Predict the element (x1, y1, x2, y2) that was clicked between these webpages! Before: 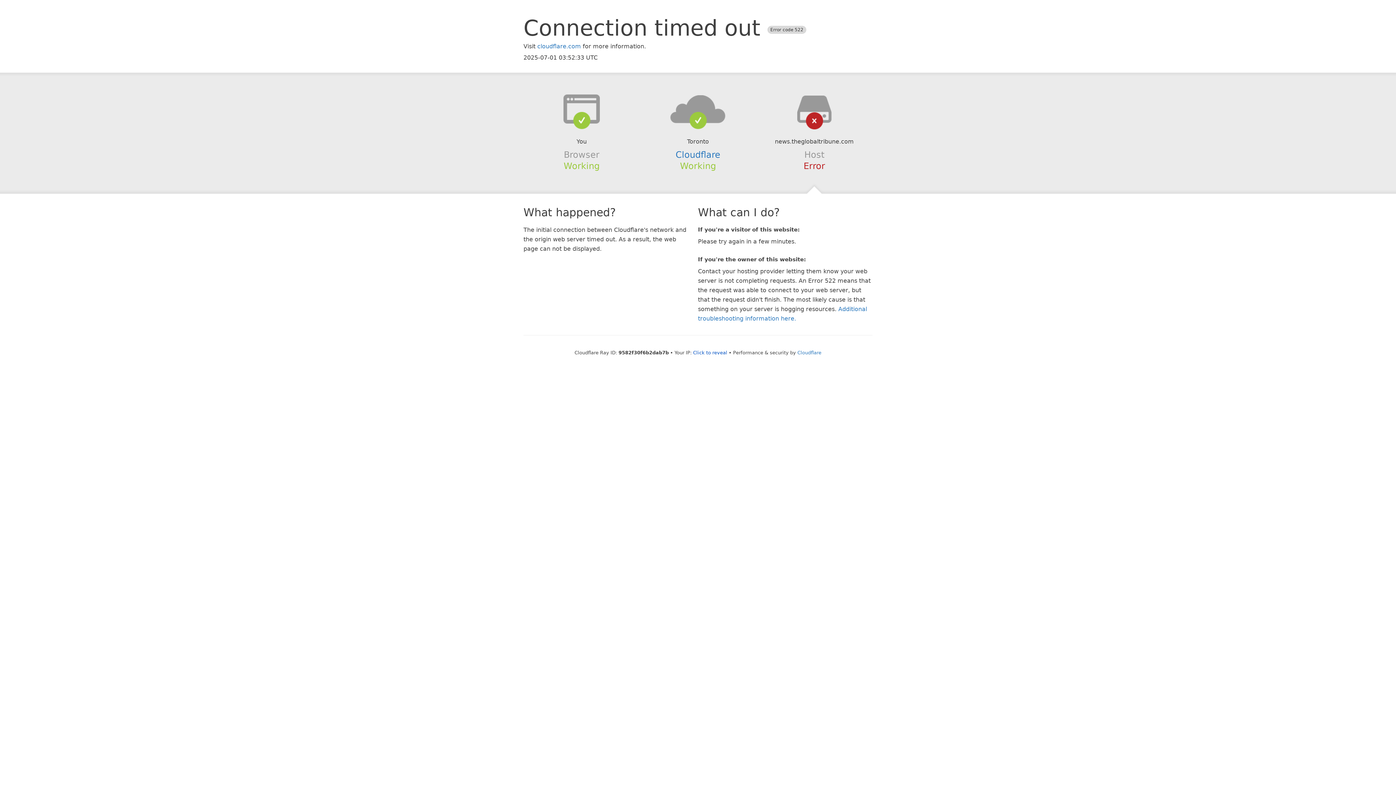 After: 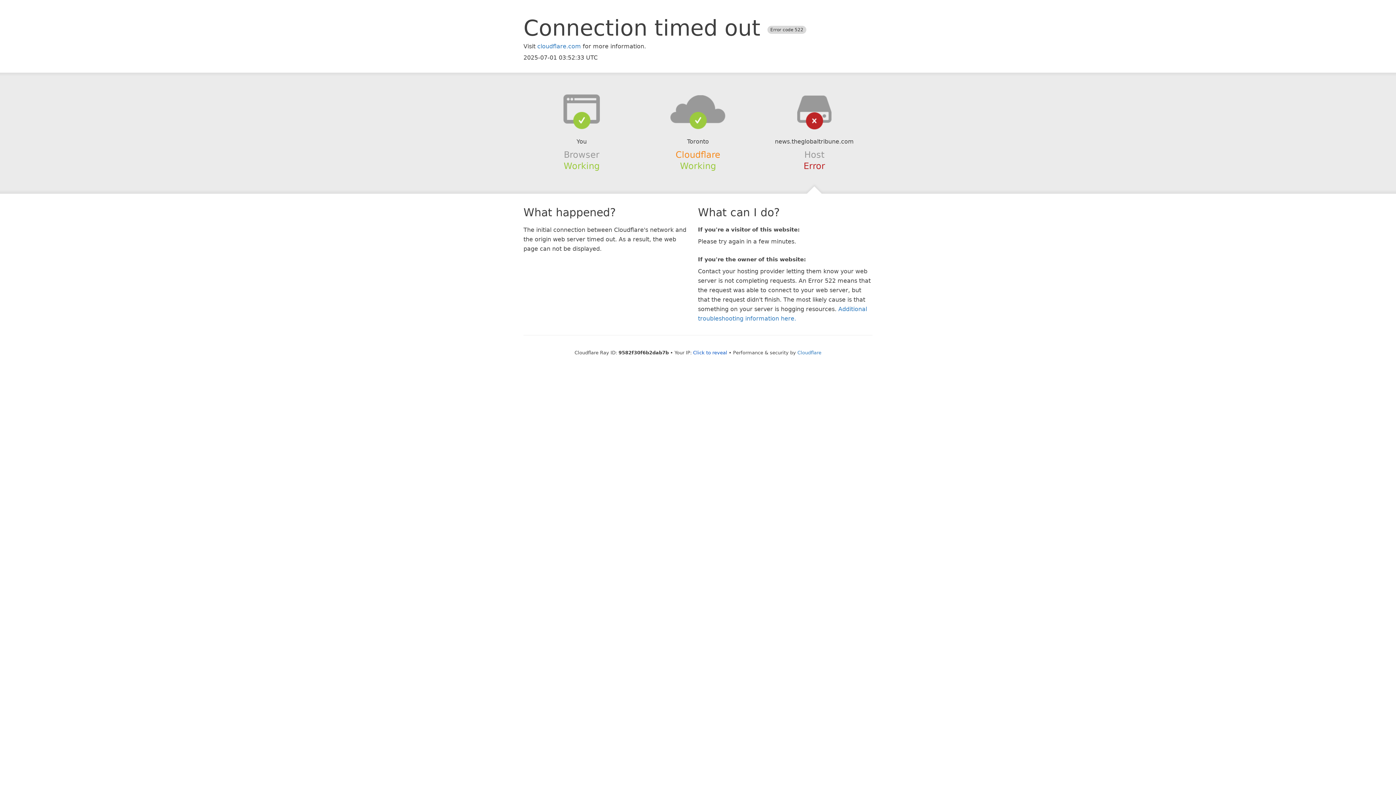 Action: label: Cloudflare bbox: (675, 149, 720, 159)